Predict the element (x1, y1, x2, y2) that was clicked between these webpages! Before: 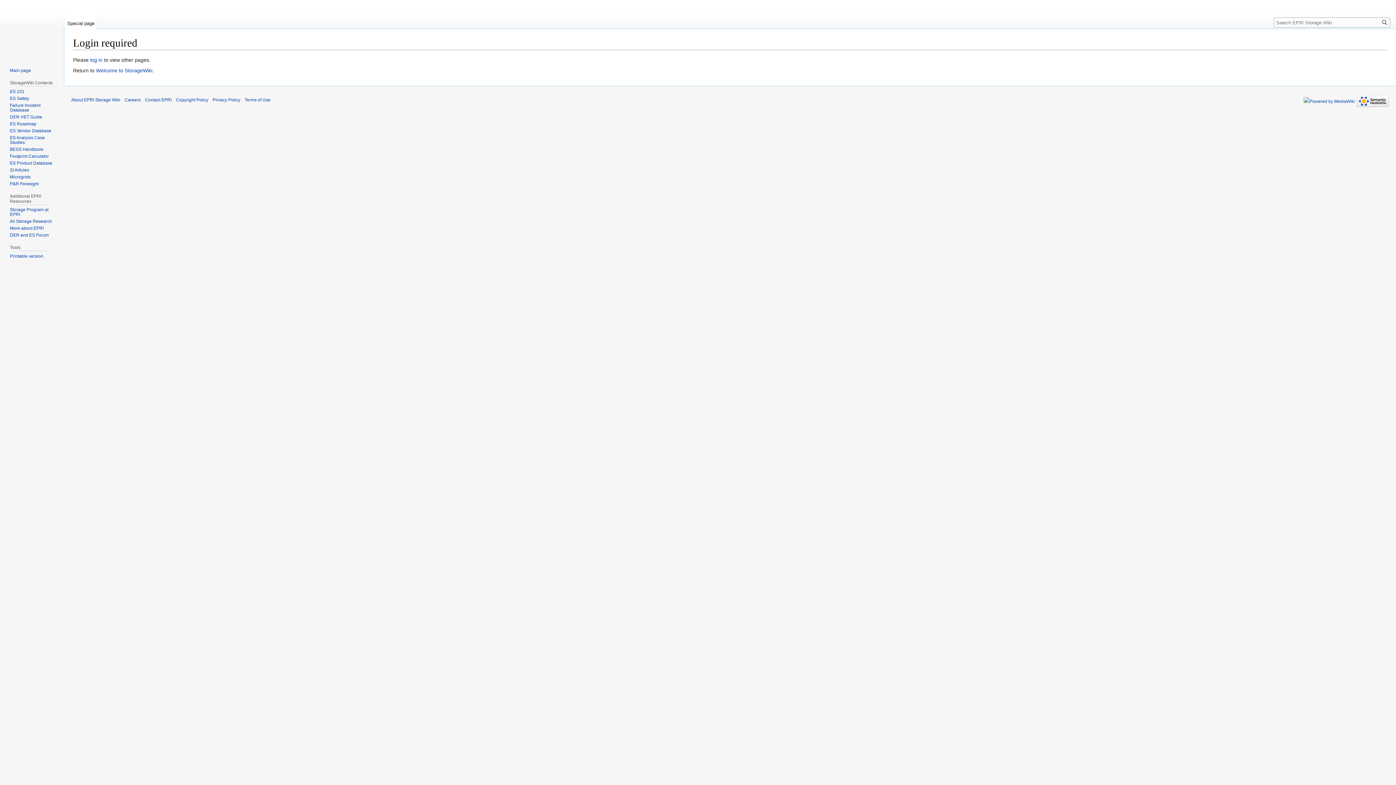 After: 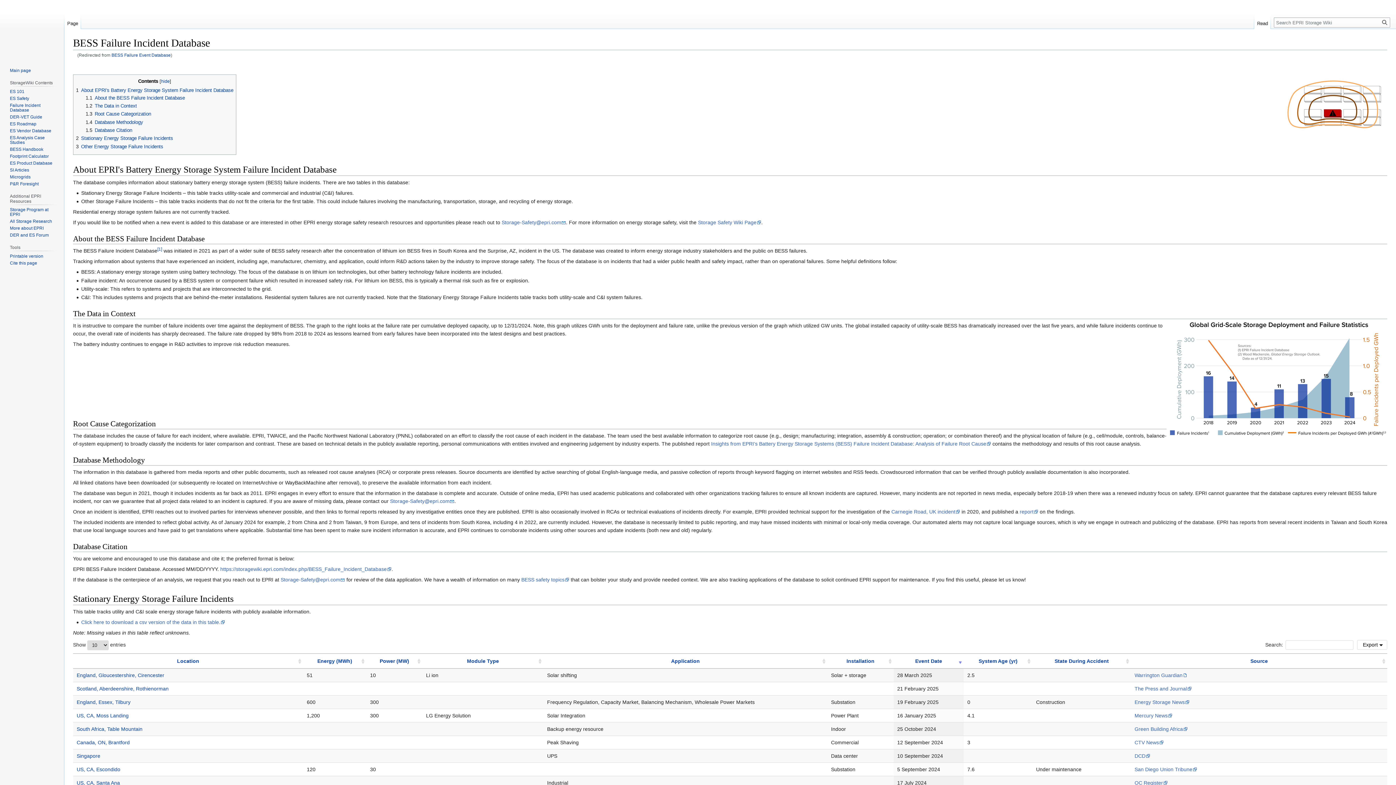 Action: bbox: (9, 102, 40, 112) label: Failure Incident Database